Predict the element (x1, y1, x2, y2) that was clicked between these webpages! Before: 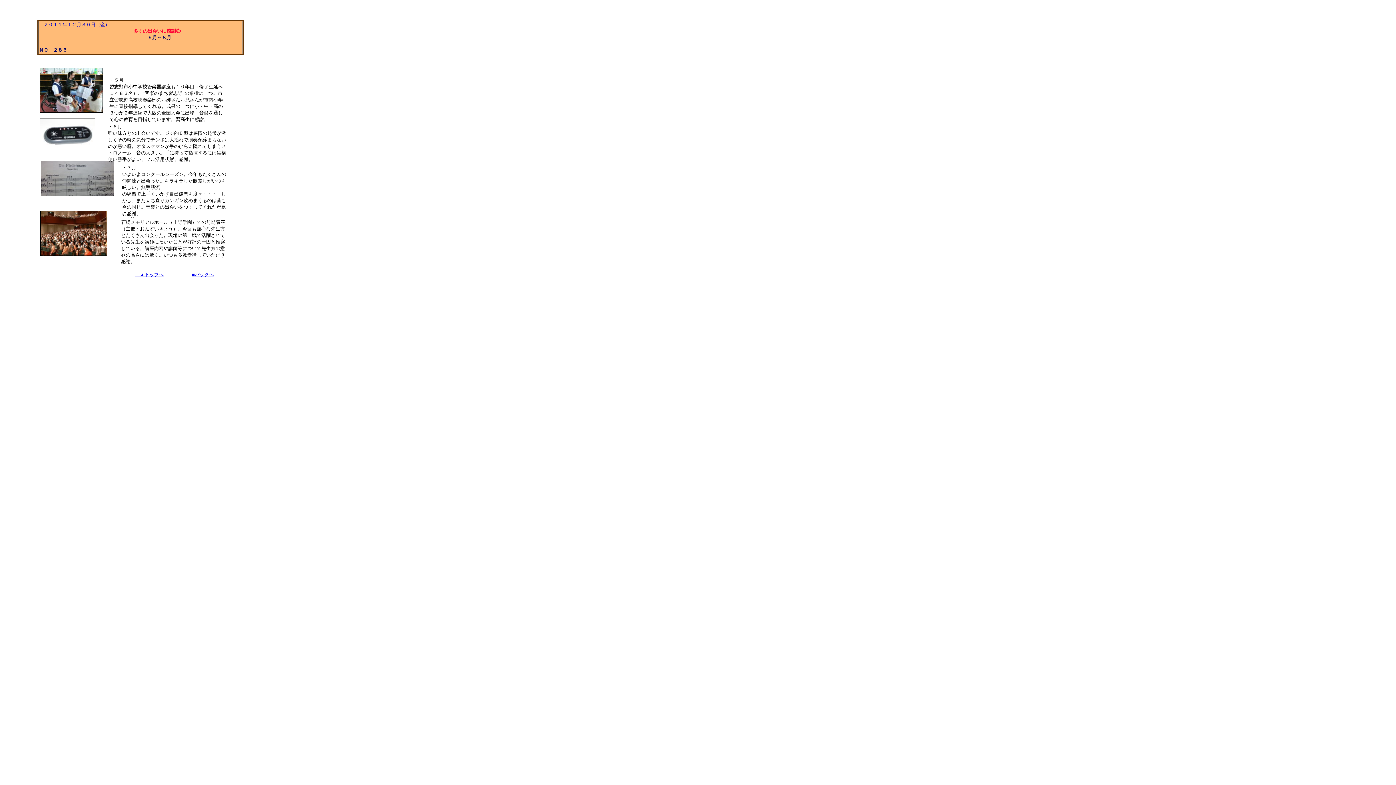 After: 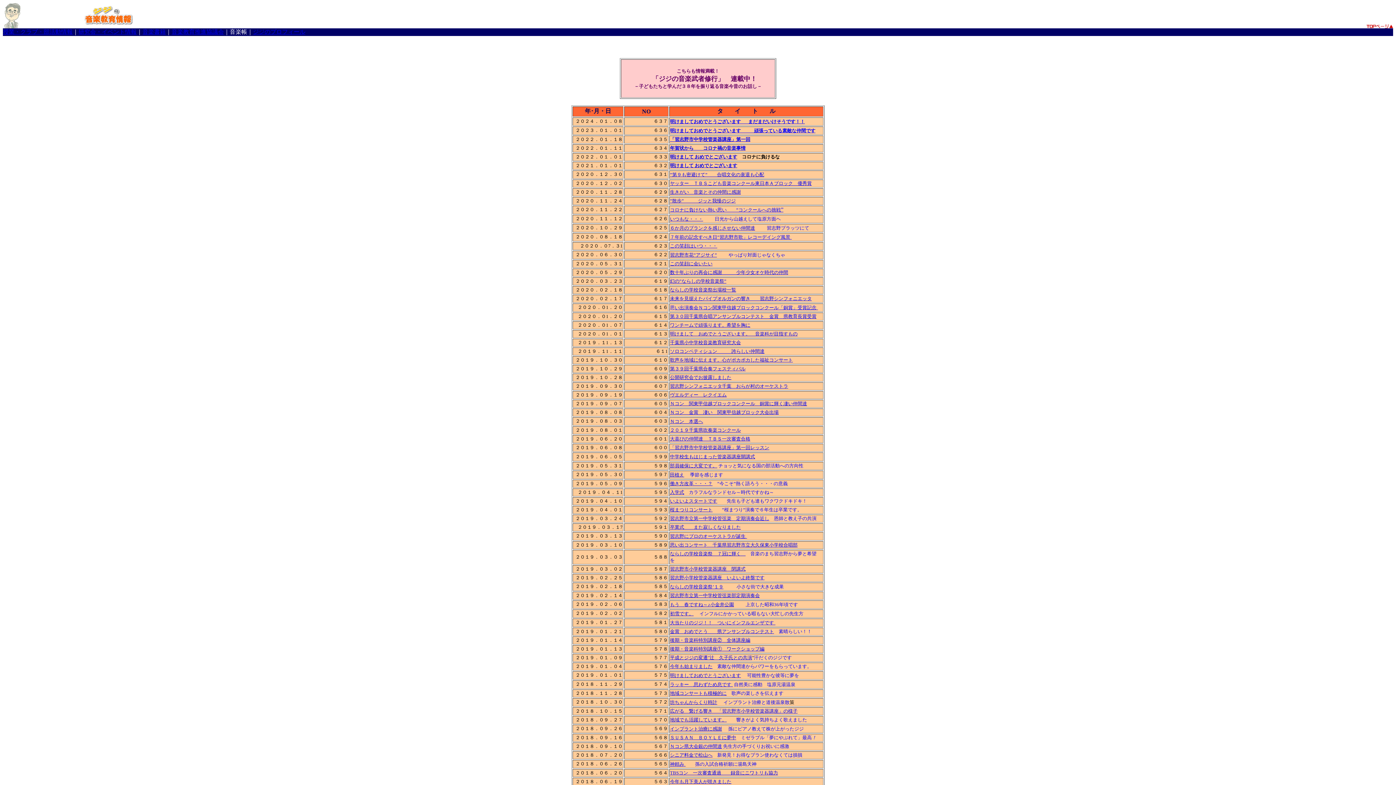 Action: label: ■バックヘ bbox: (192, 272, 213, 277)